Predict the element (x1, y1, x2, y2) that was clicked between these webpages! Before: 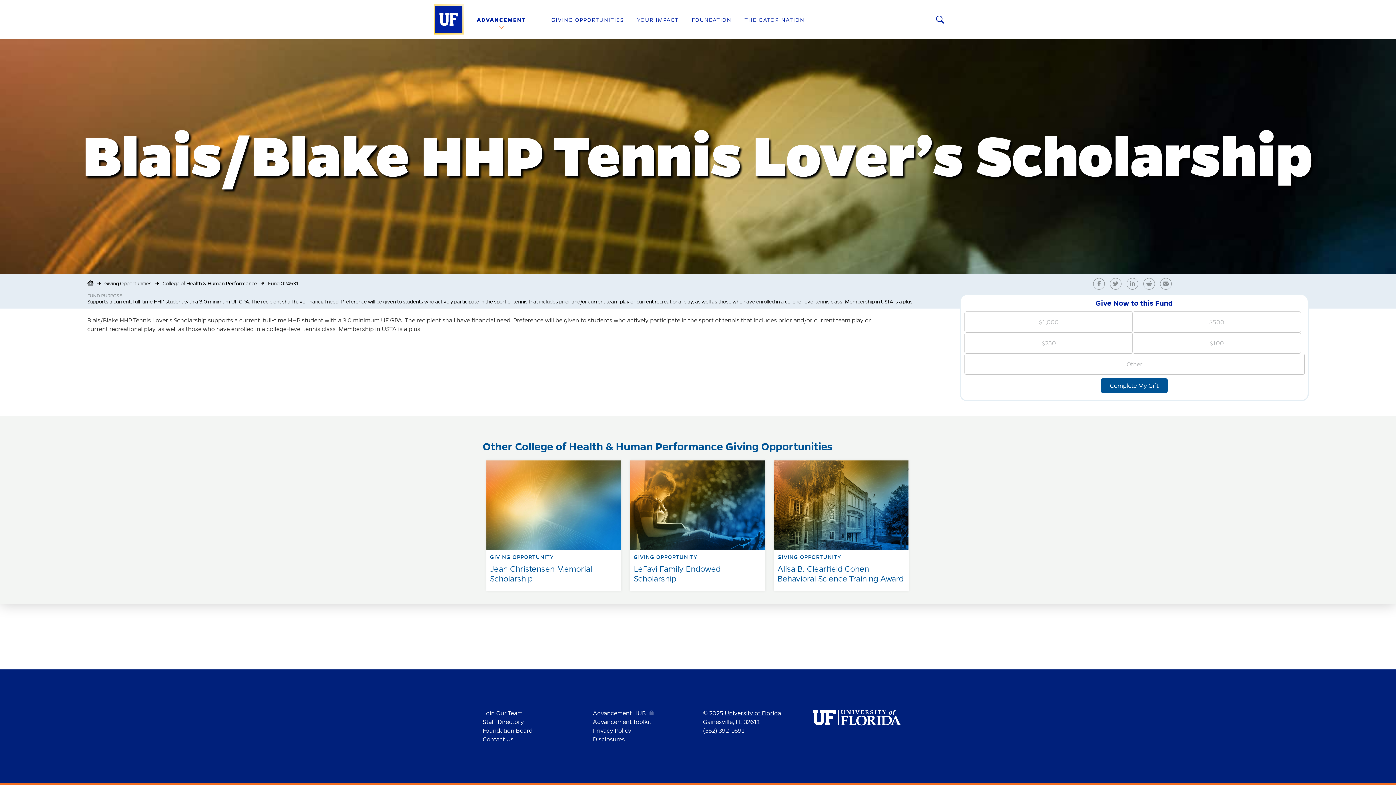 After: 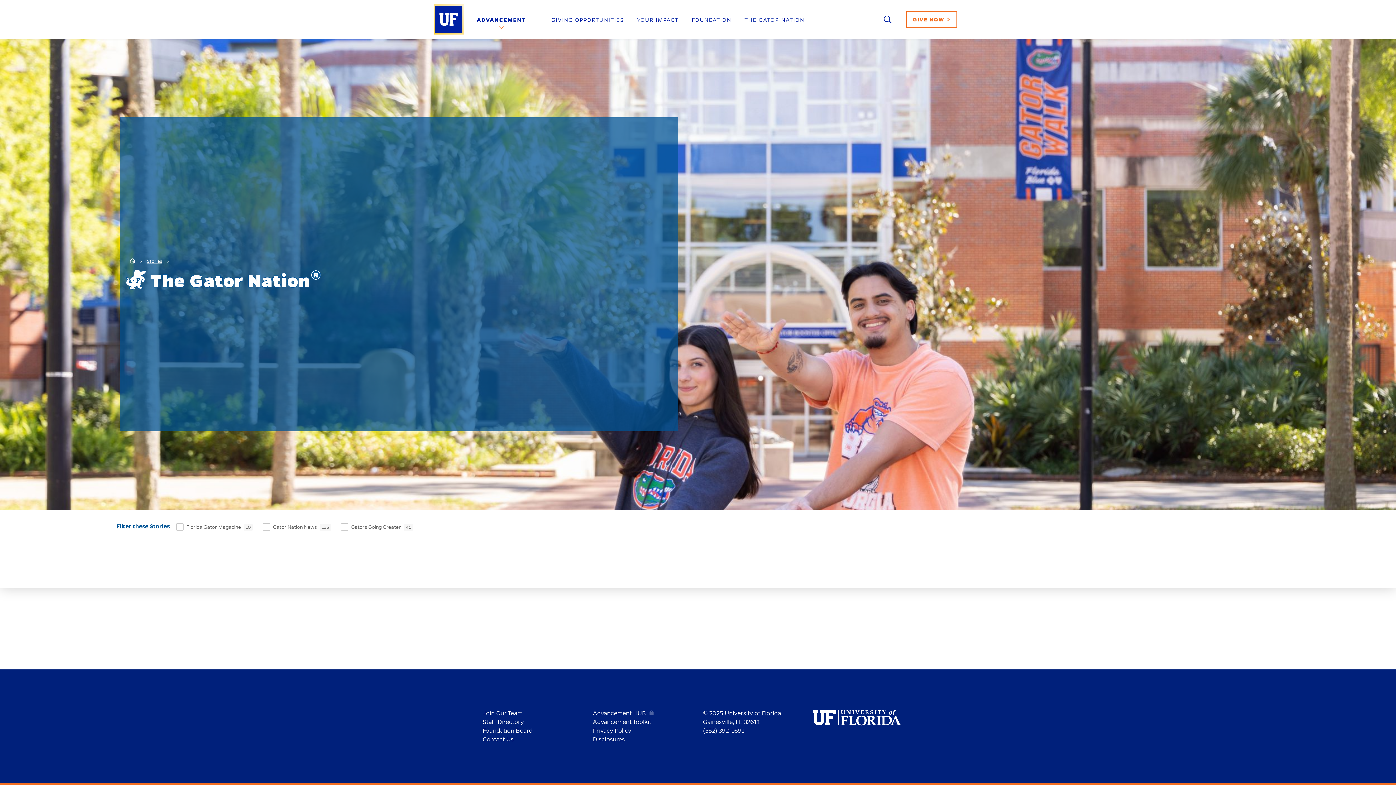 Action: label: THE GATOR NATION bbox: (744, 16, 804, 23)